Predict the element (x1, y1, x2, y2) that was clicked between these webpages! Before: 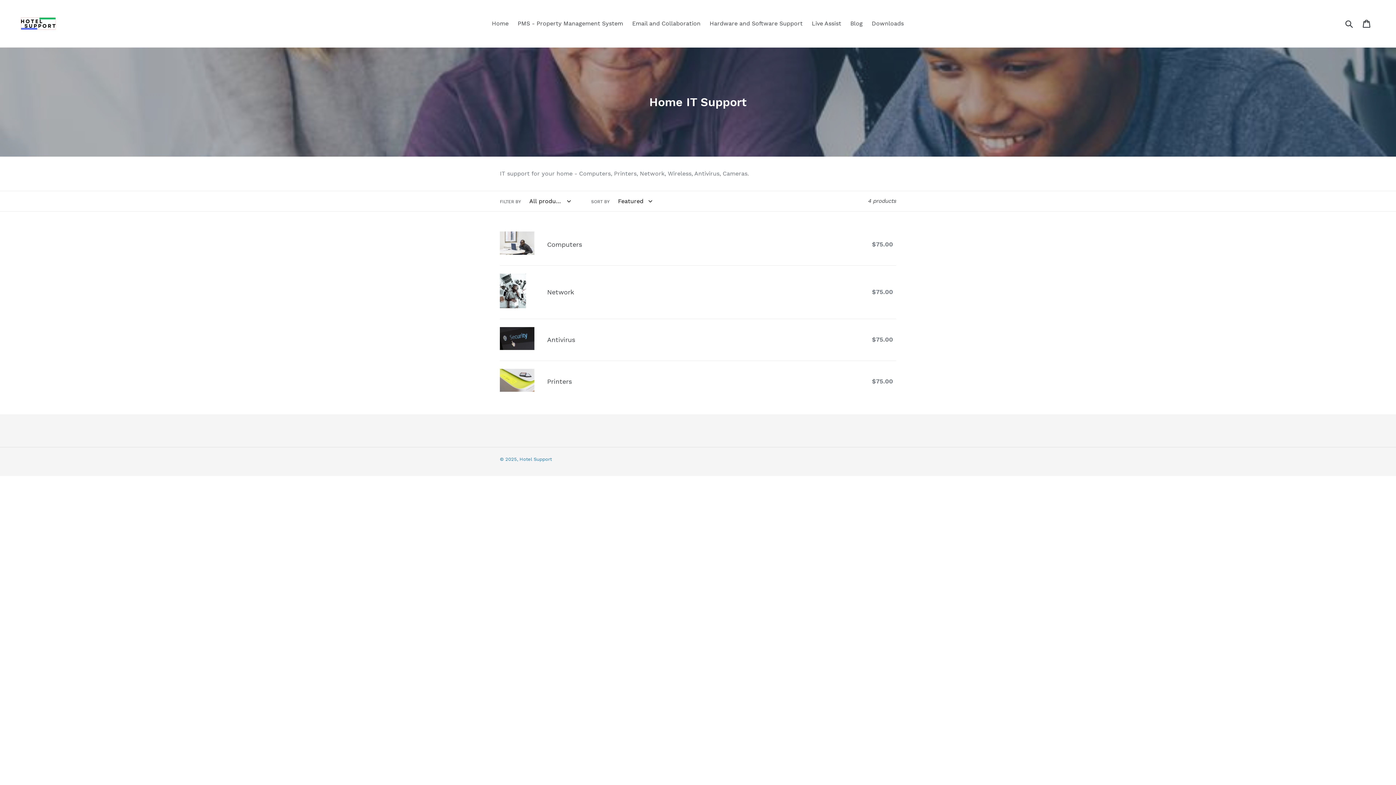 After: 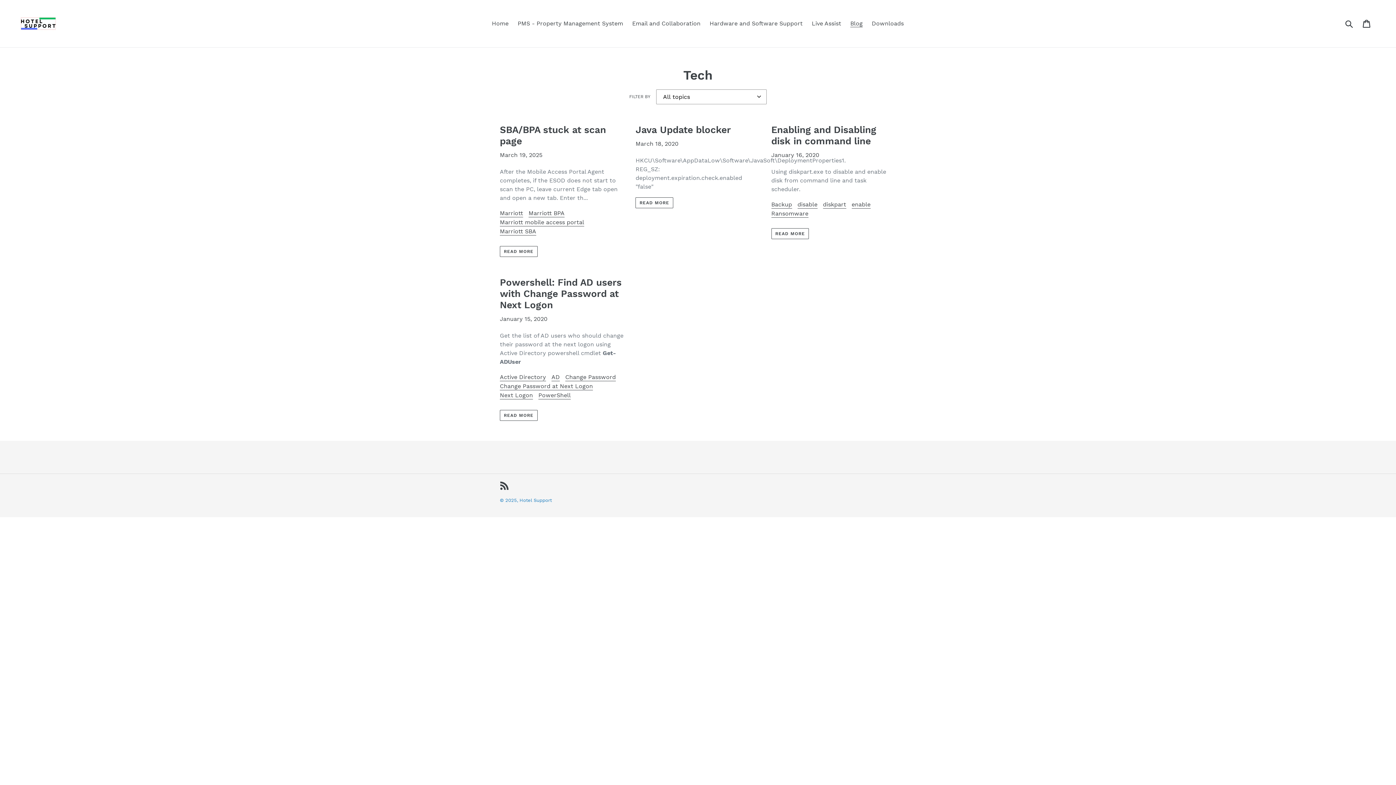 Action: bbox: (846, 18, 866, 29) label: Blog